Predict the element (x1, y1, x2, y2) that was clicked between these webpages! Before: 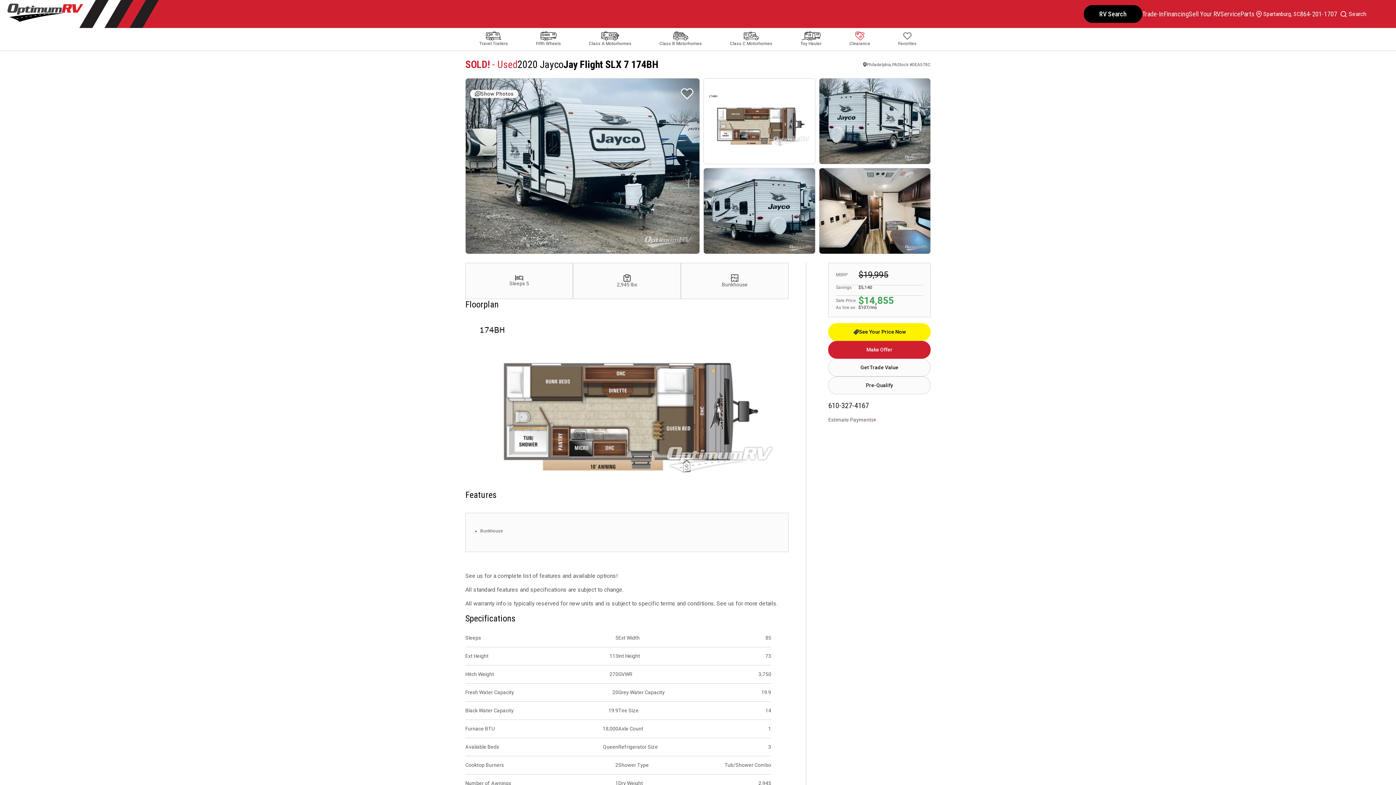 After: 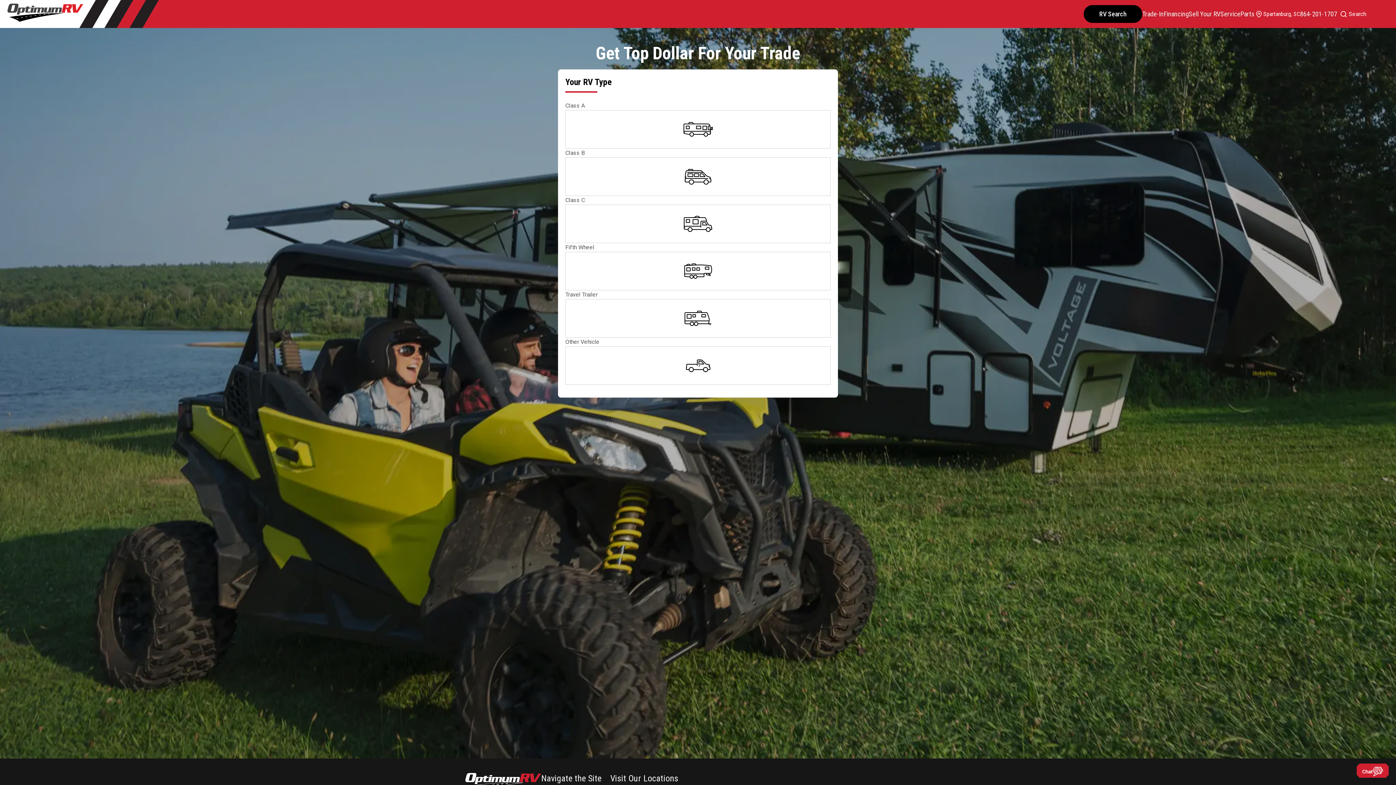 Action: label: Trade-In bbox: (1142, 9, 1164, 18)